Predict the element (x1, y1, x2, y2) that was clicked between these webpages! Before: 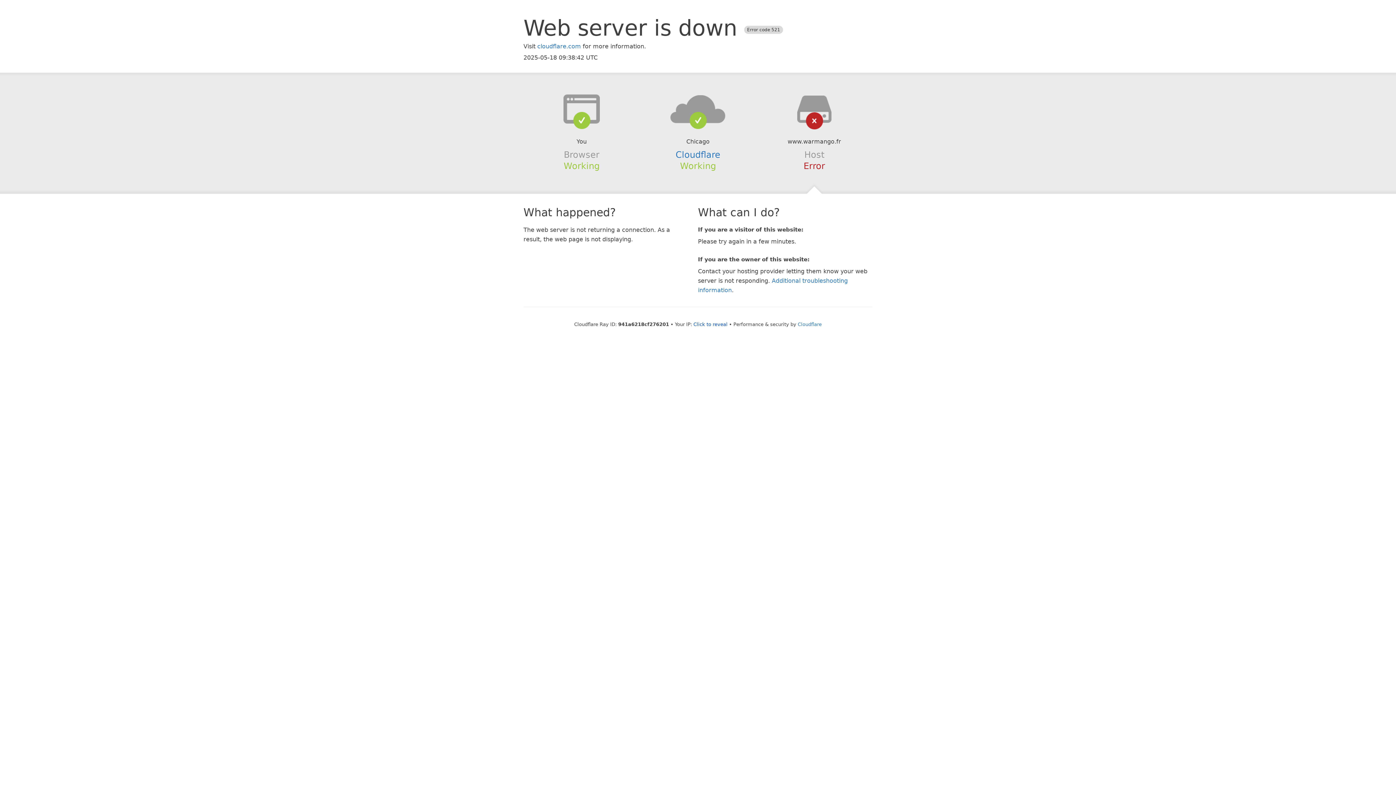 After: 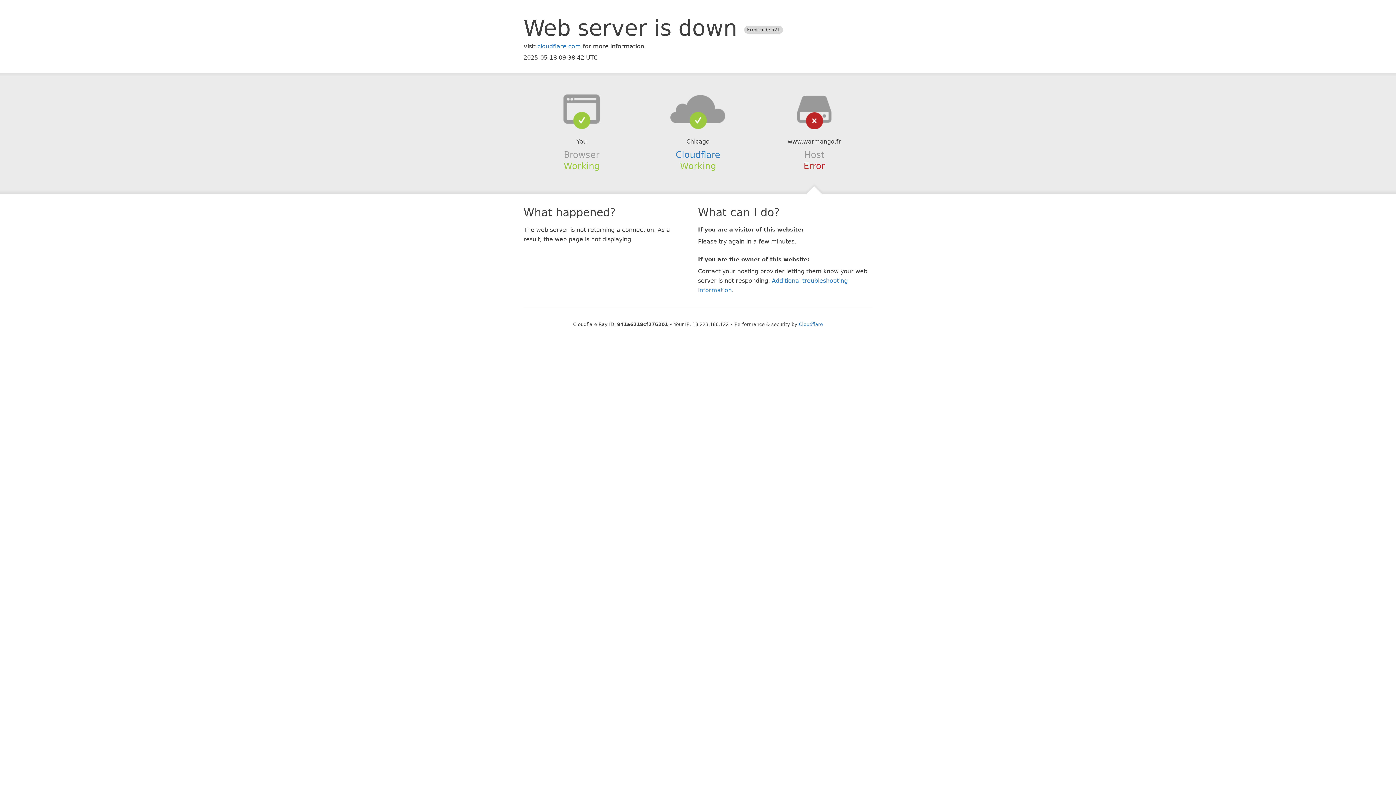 Action: label: Click to reveal bbox: (693, 321, 727, 327)